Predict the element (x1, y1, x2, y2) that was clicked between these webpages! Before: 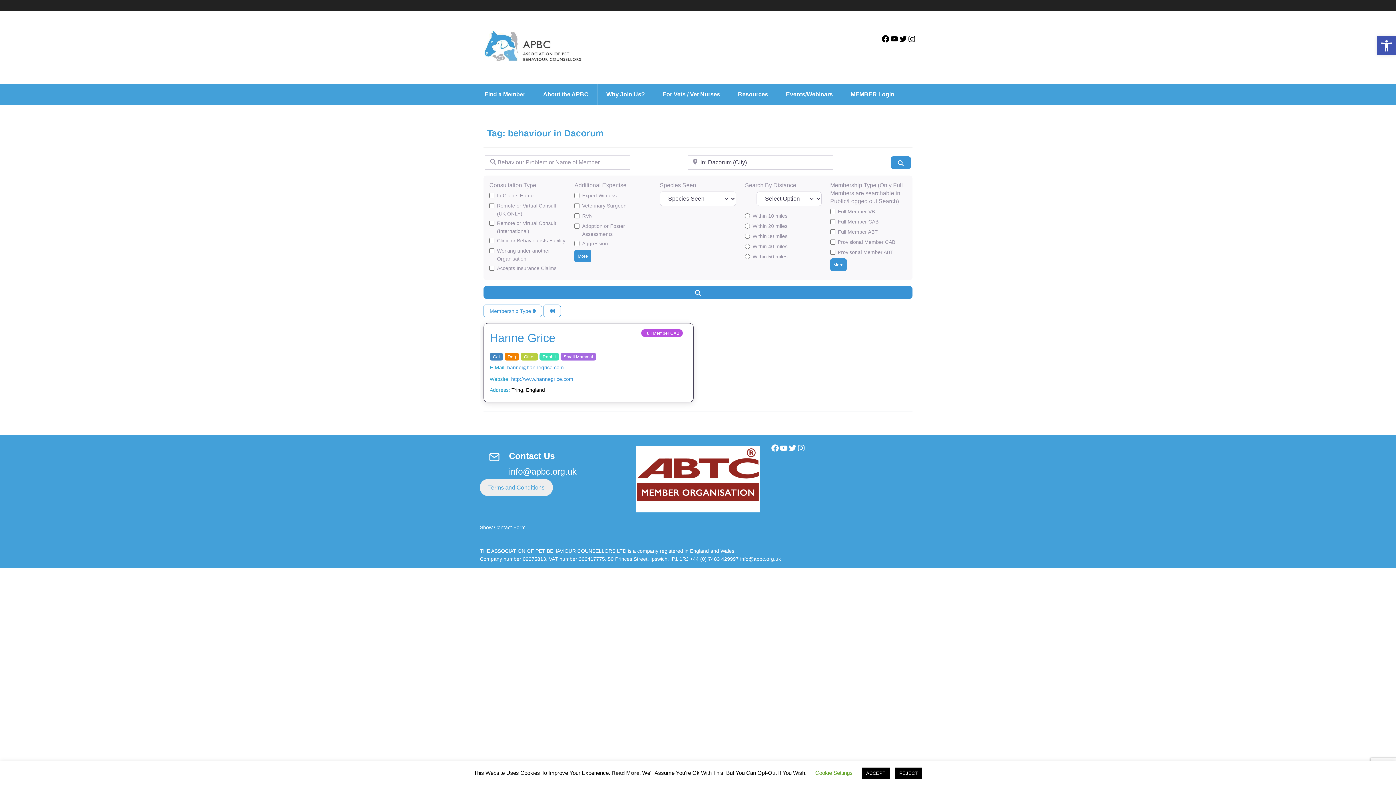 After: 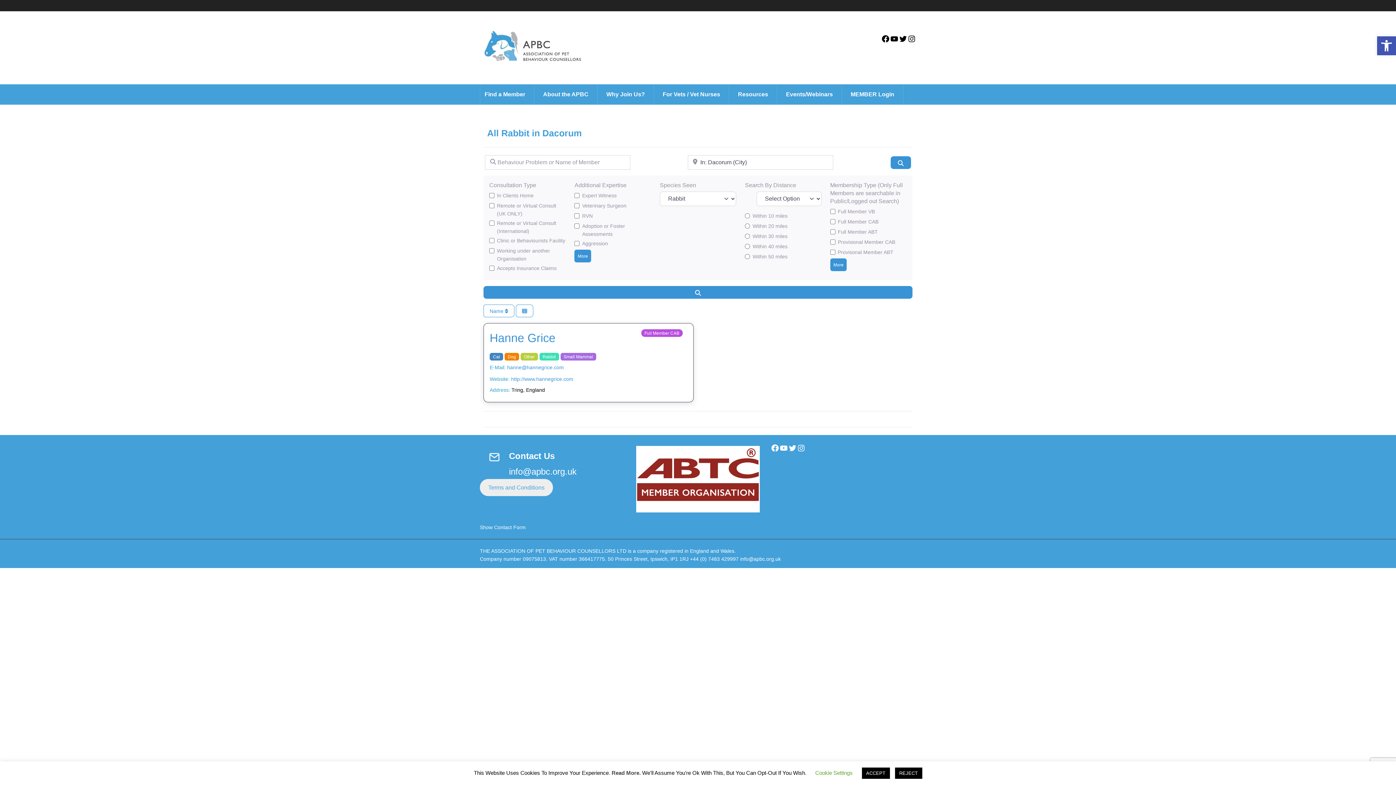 Action: label: Rabbit bbox: (539, 353, 559, 360)